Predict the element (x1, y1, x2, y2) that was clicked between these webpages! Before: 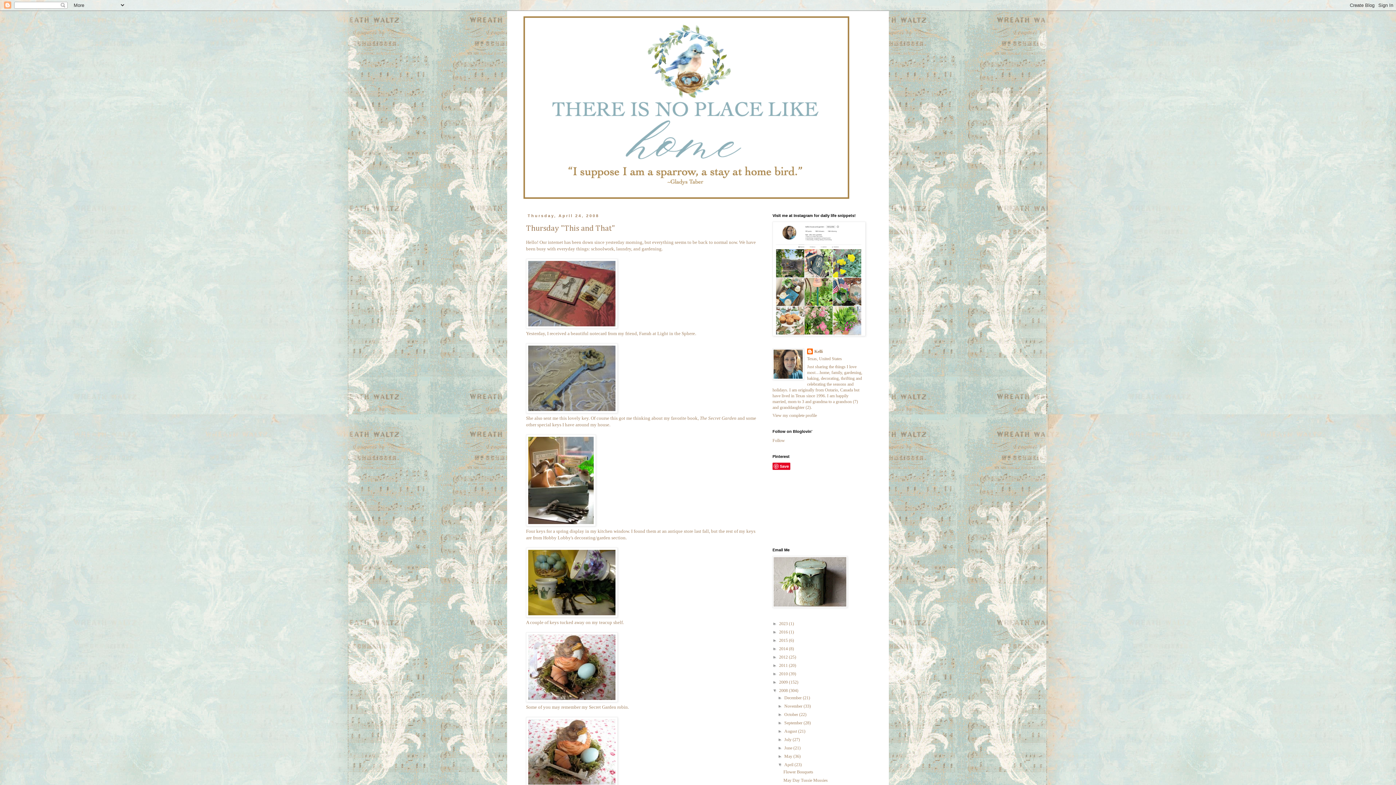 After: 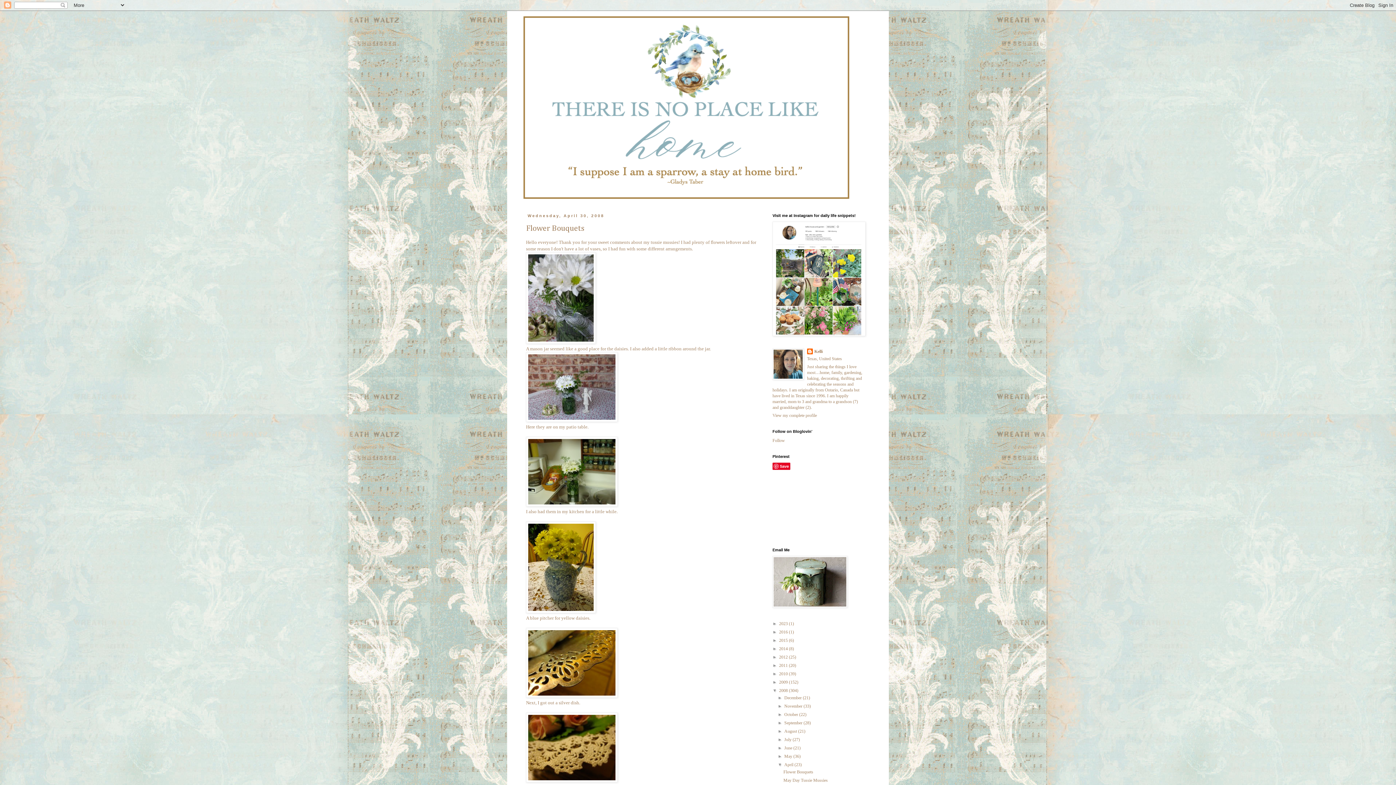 Action: bbox: (784, 762, 794, 767) label: April 